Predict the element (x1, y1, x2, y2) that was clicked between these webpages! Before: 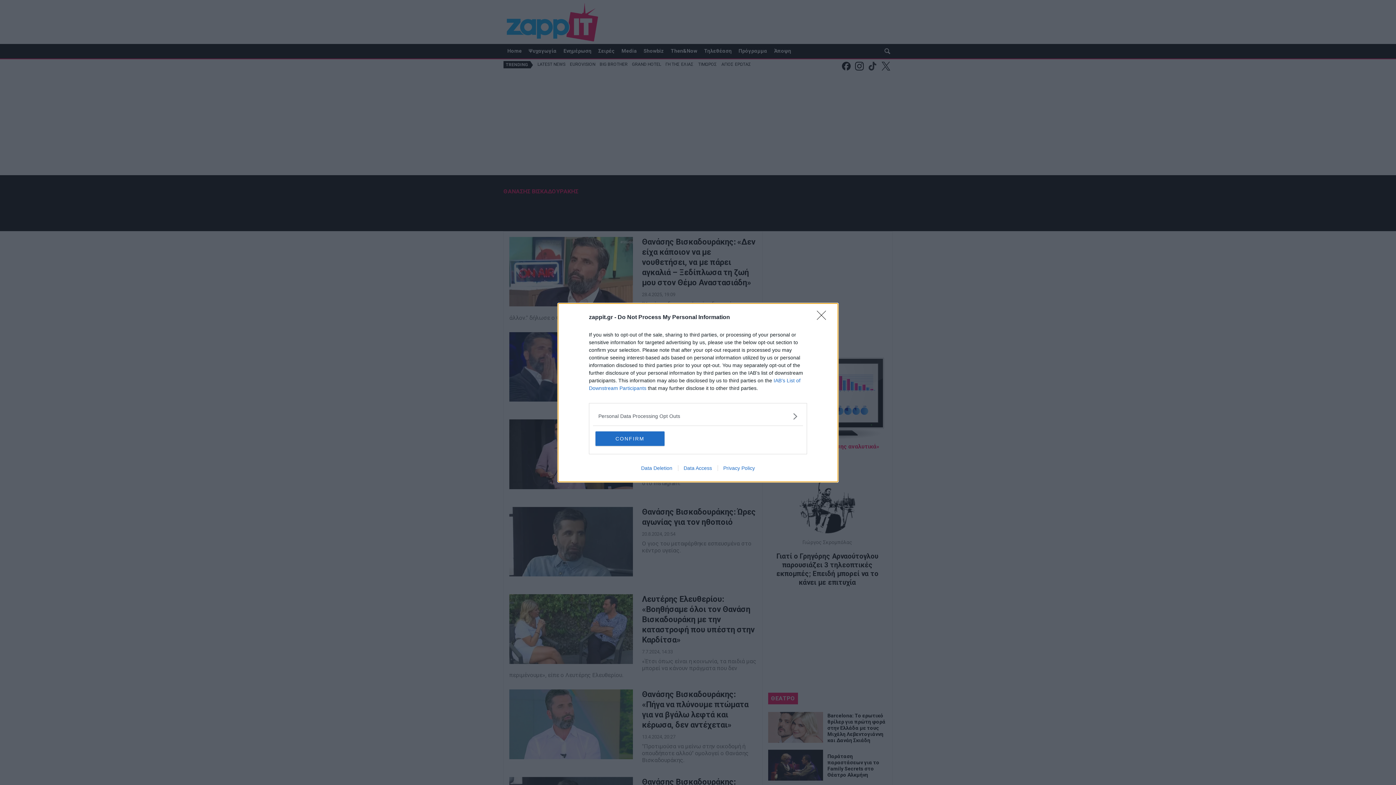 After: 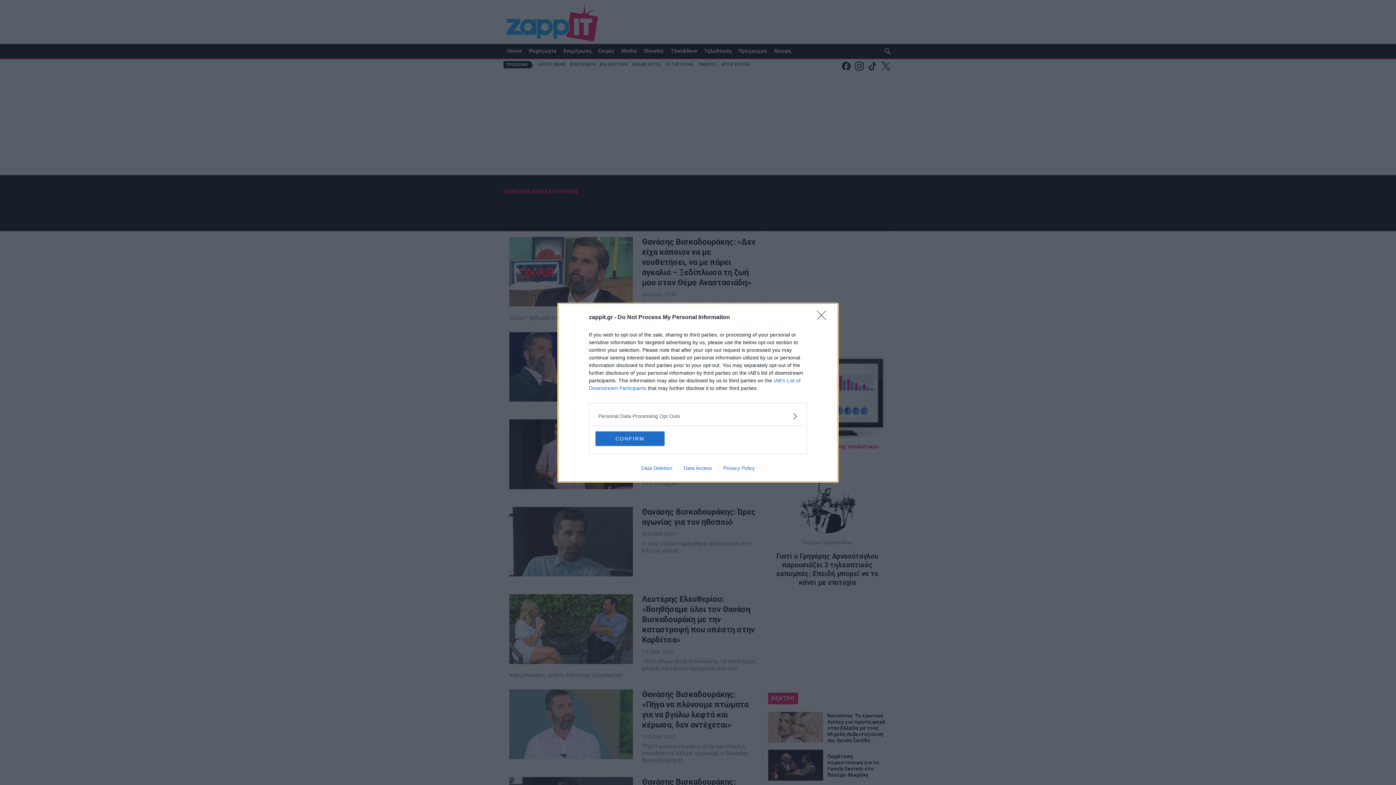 Action: bbox: (678, 465, 717, 471) label: Data Access